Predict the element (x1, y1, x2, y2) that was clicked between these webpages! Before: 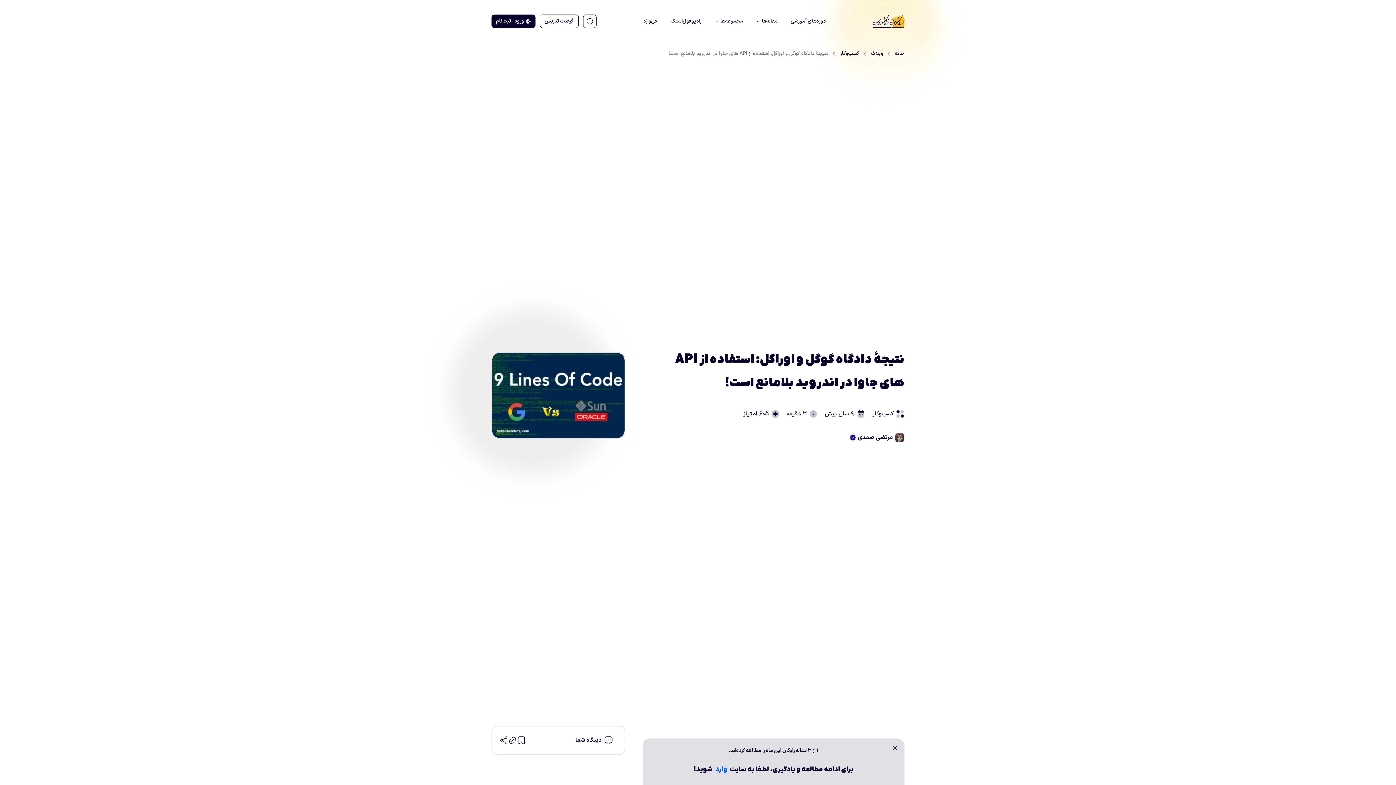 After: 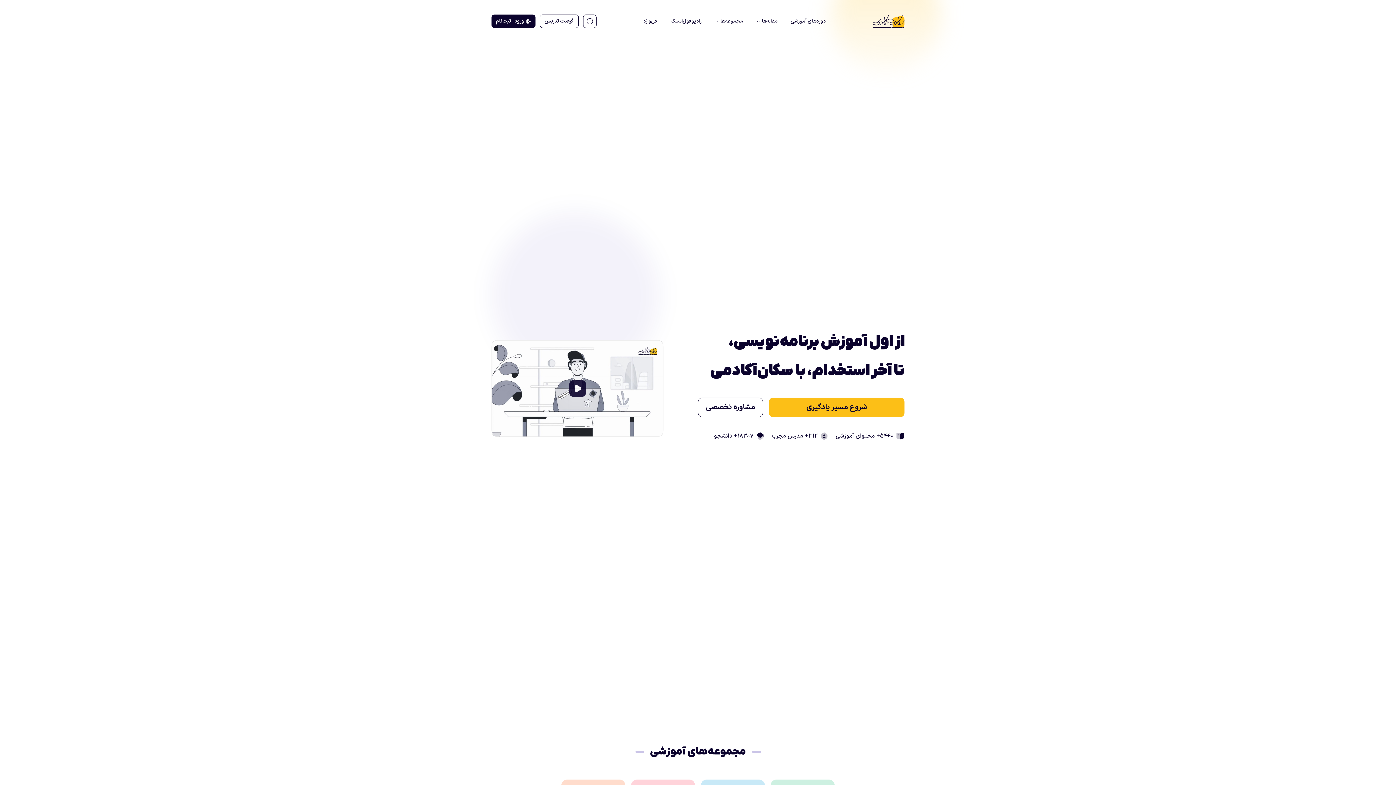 Action: bbox: (873, 14, 904, 28)